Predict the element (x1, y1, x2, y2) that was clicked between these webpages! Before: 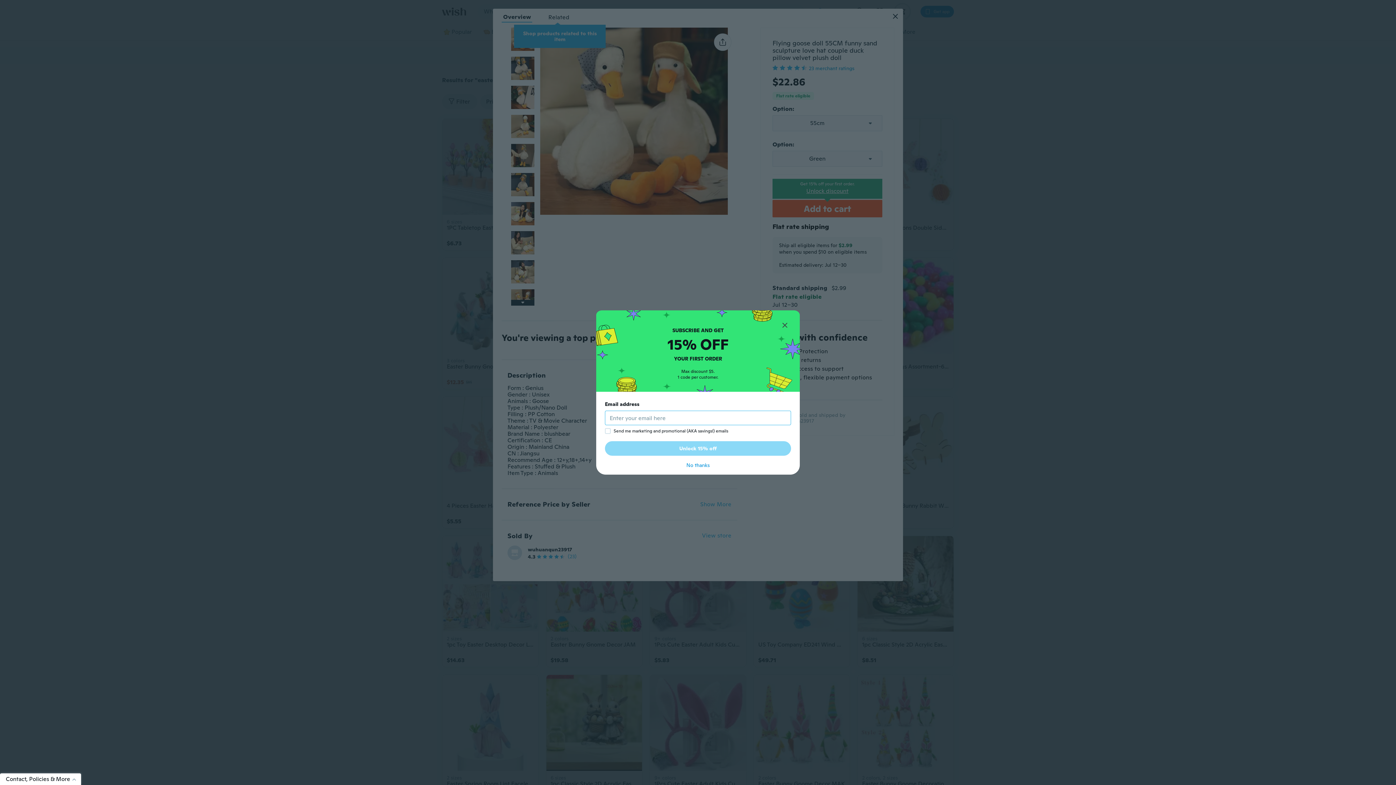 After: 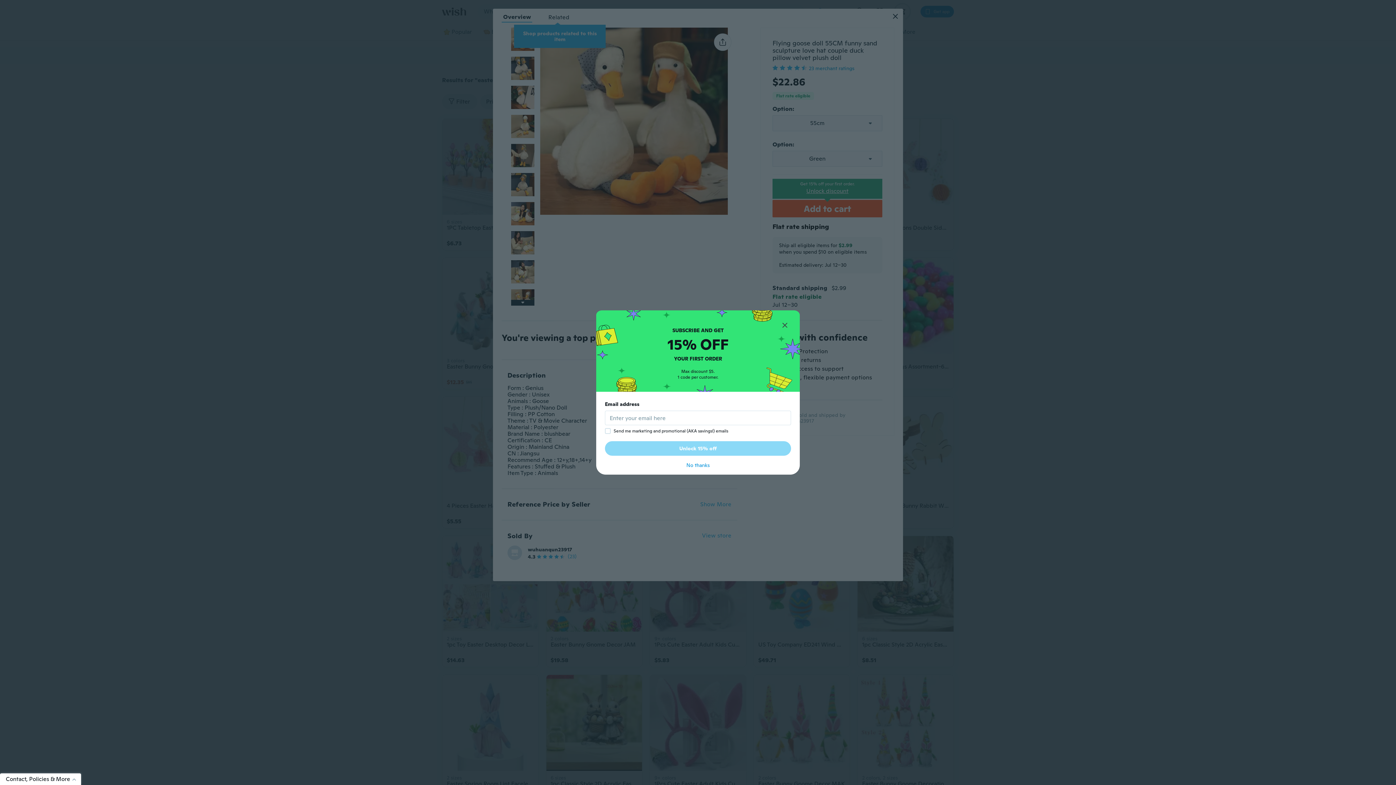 Action: bbox: (605, 441, 791, 456) label: Unlock 15% off